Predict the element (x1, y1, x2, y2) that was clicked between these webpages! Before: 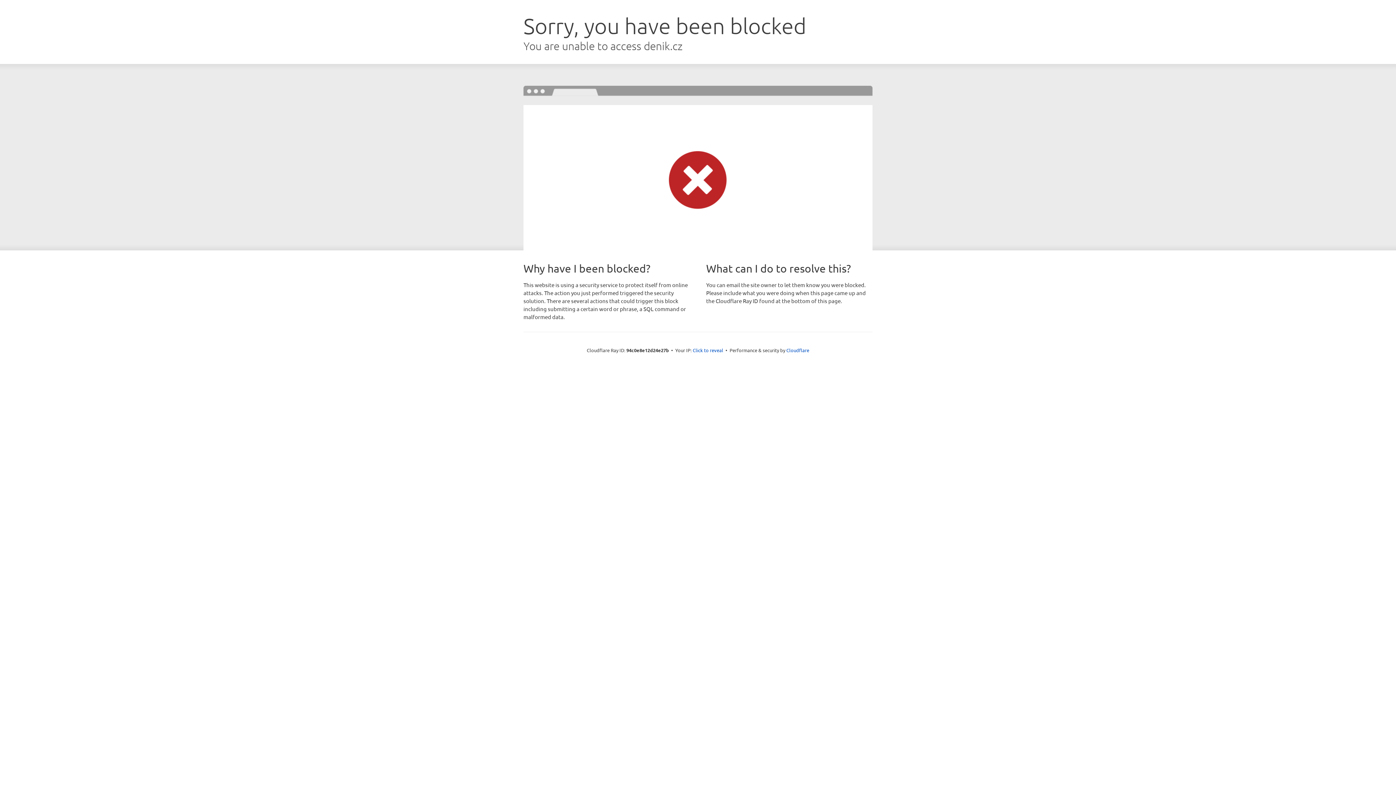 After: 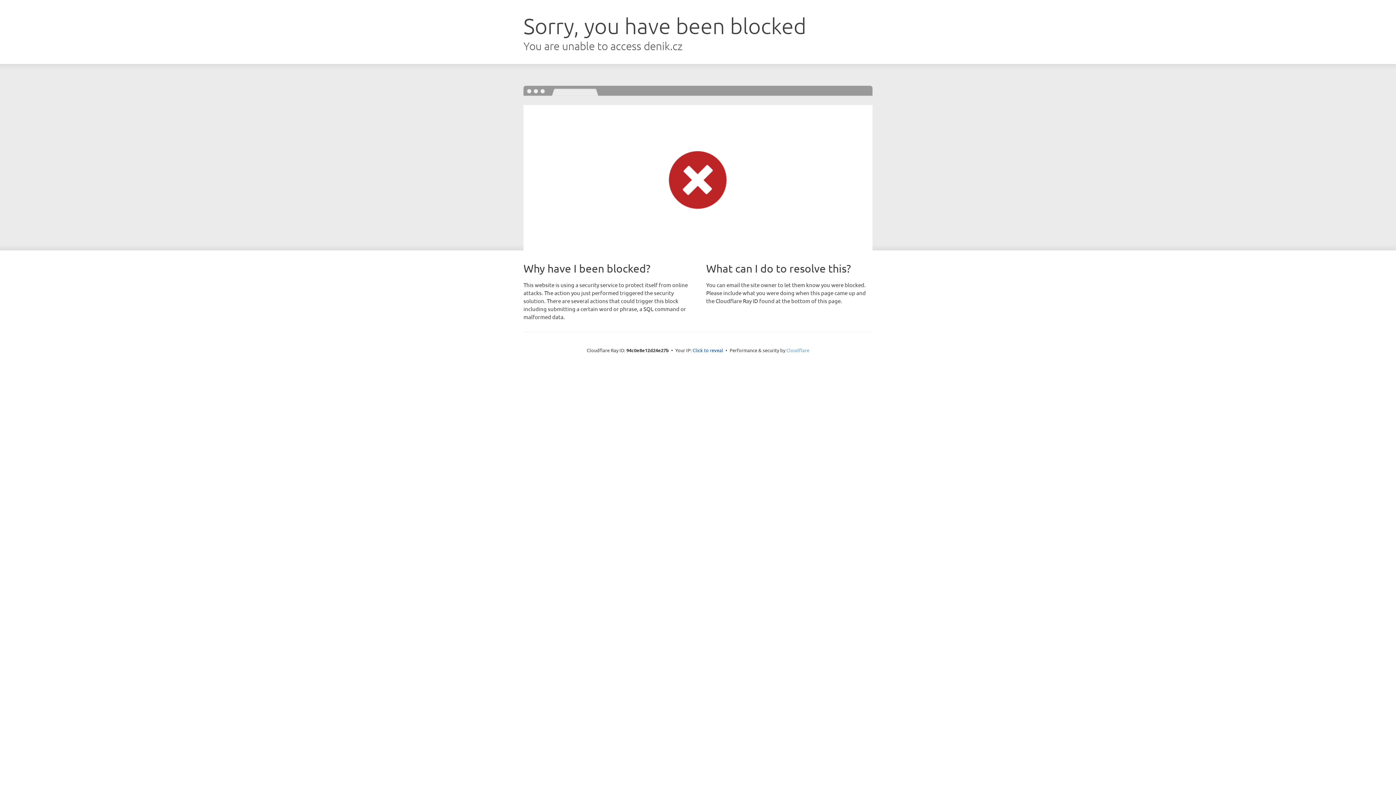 Action: label: Cloudflare bbox: (786, 347, 809, 353)